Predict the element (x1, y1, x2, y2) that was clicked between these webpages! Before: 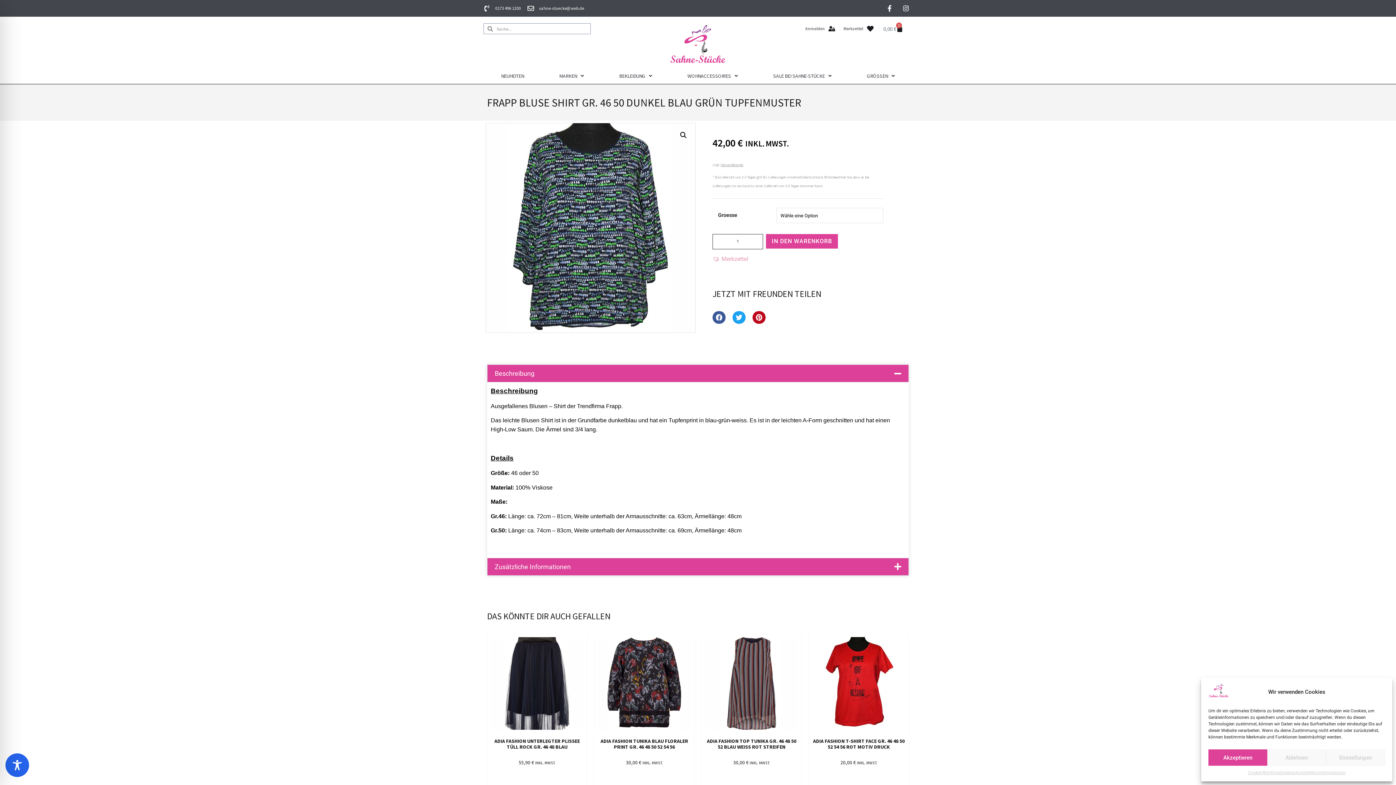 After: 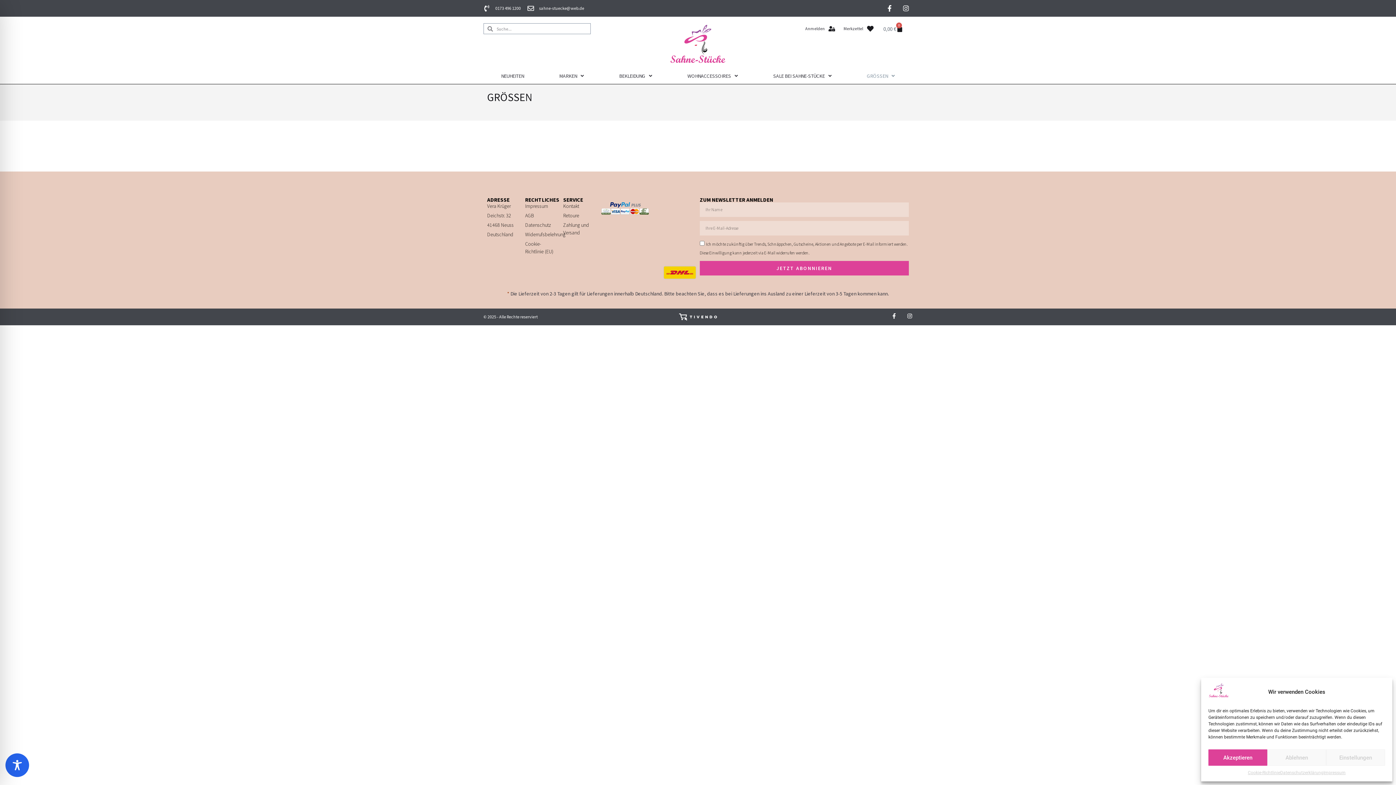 Action: bbox: (849, 68, 912, 84) label: GRÖSSEN